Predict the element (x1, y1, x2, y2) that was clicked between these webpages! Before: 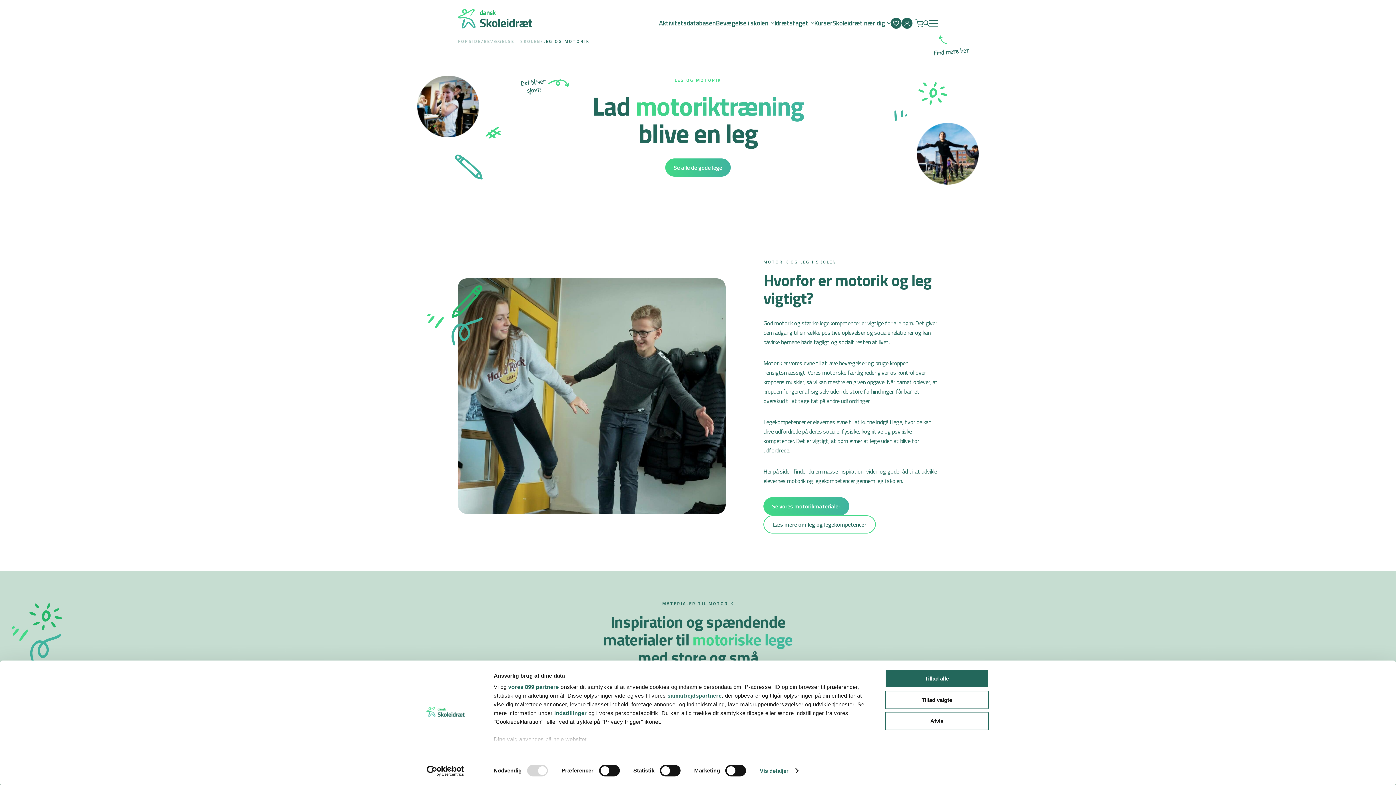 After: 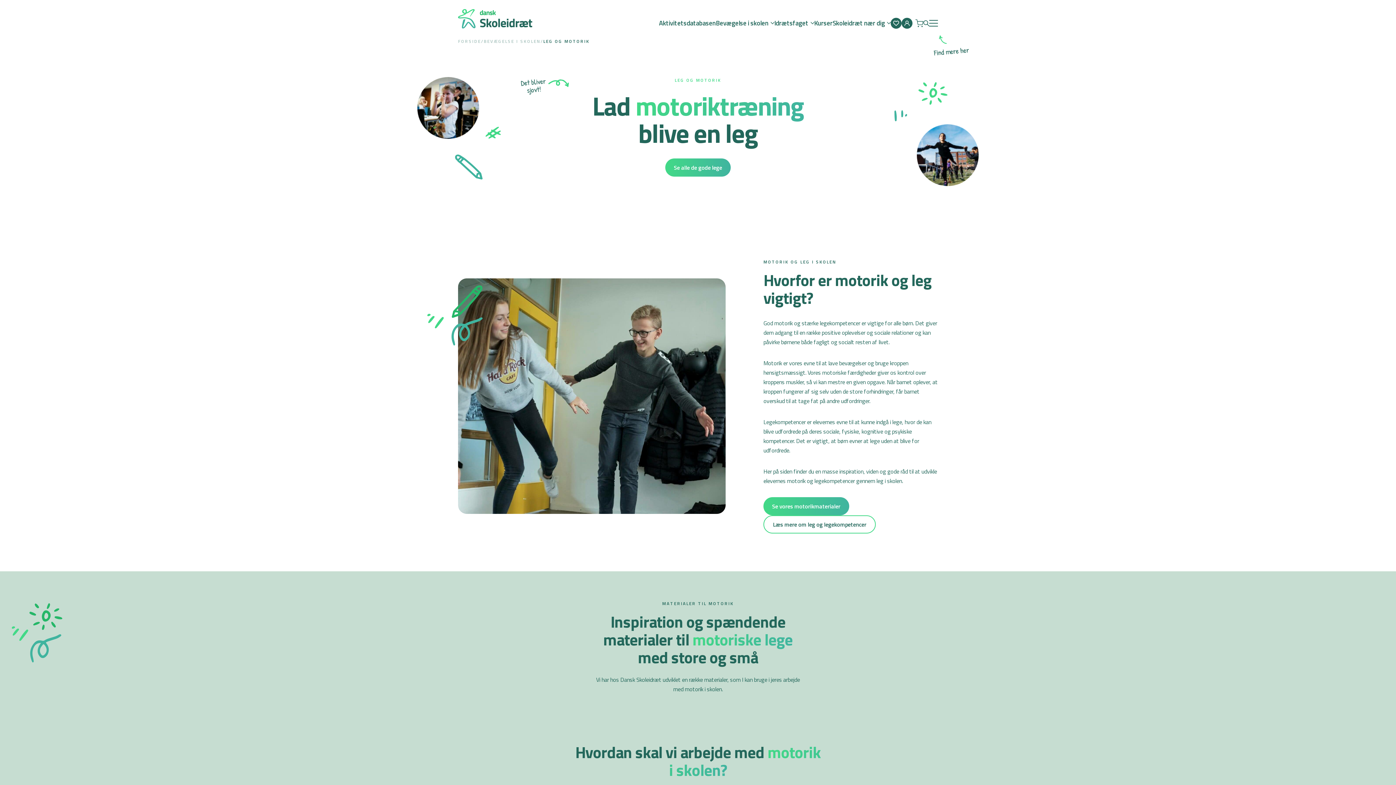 Action: bbox: (885, 669, 989, 688) label: Tillad alle